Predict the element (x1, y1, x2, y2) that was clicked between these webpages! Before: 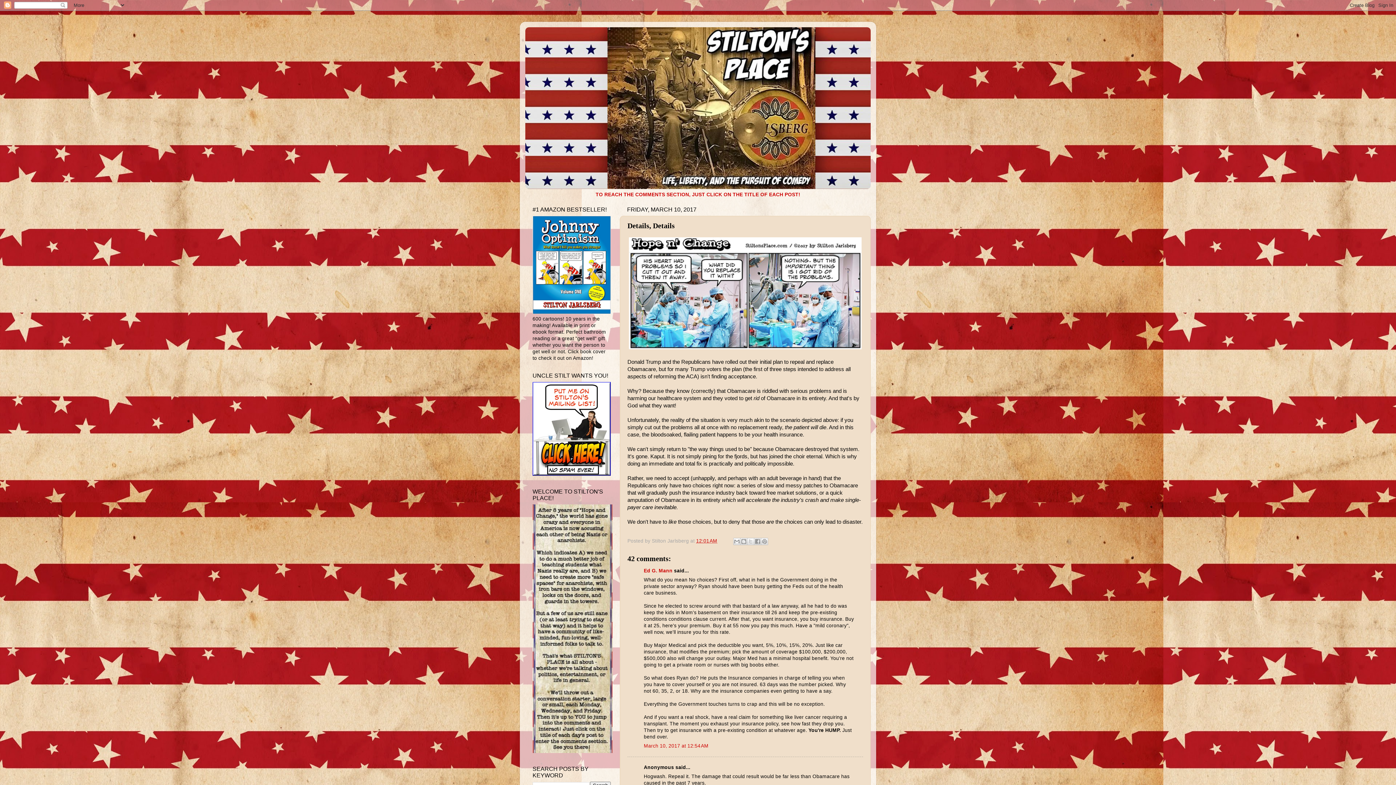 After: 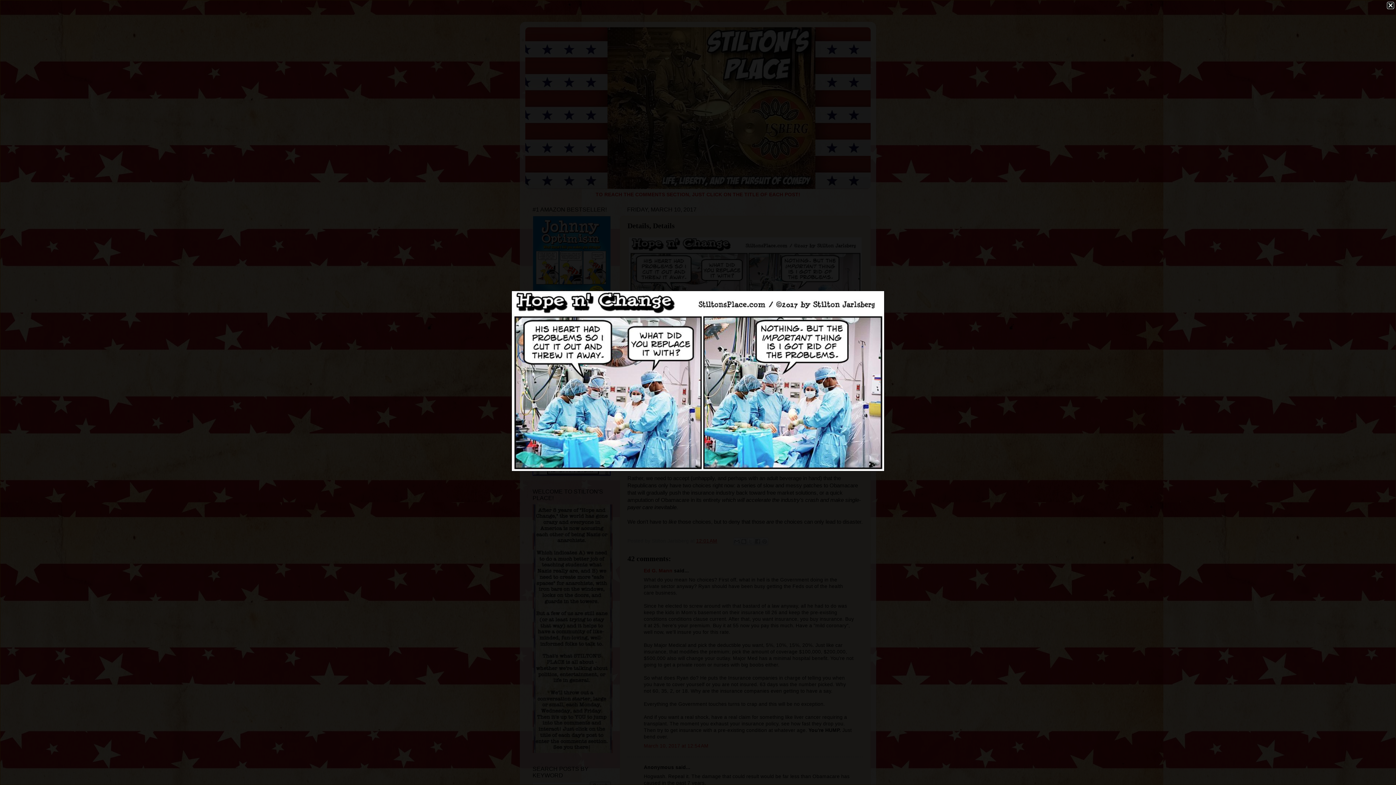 Action: bbox: (629, 344, 861, 350)